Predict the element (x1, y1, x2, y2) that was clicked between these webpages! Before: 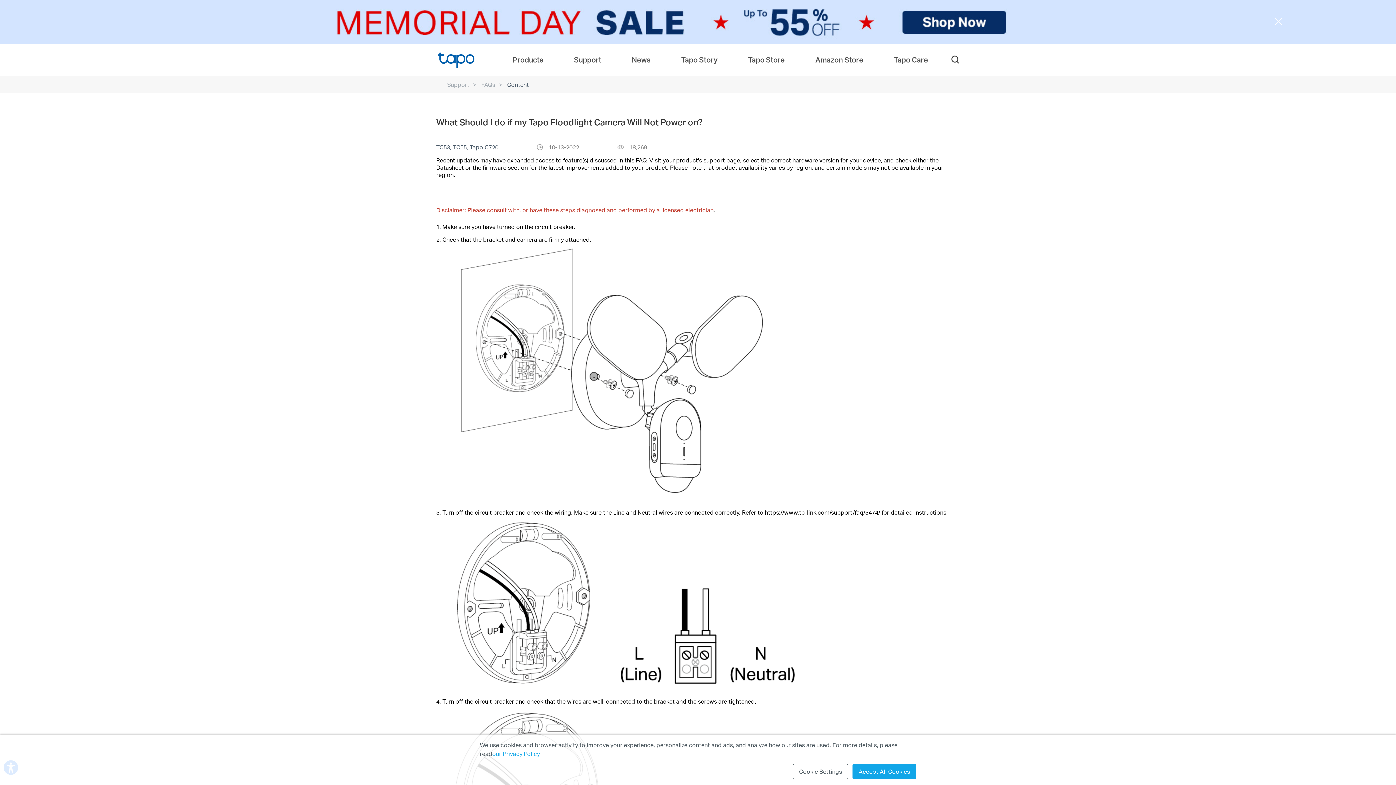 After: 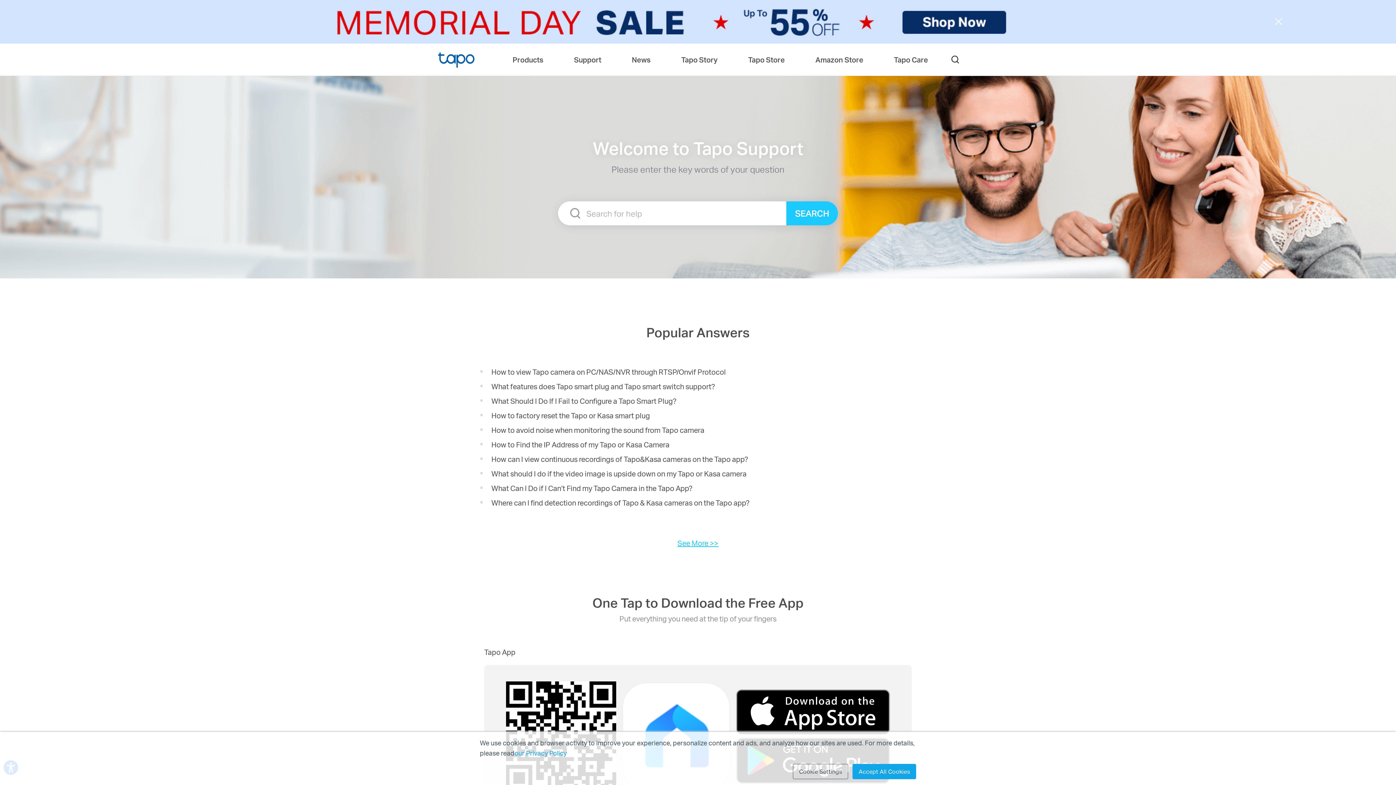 Action: label: Support  bbox: (574, 43, 602, 75)